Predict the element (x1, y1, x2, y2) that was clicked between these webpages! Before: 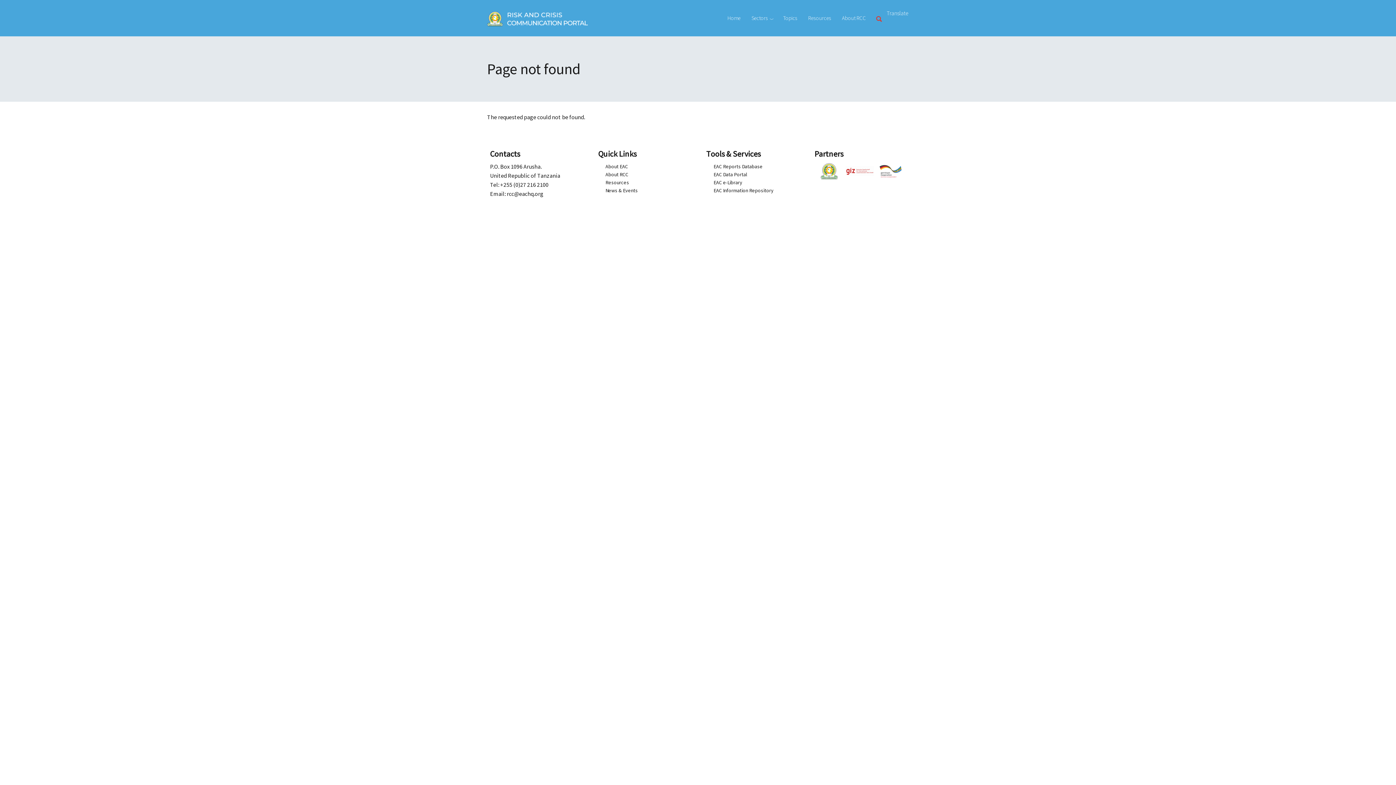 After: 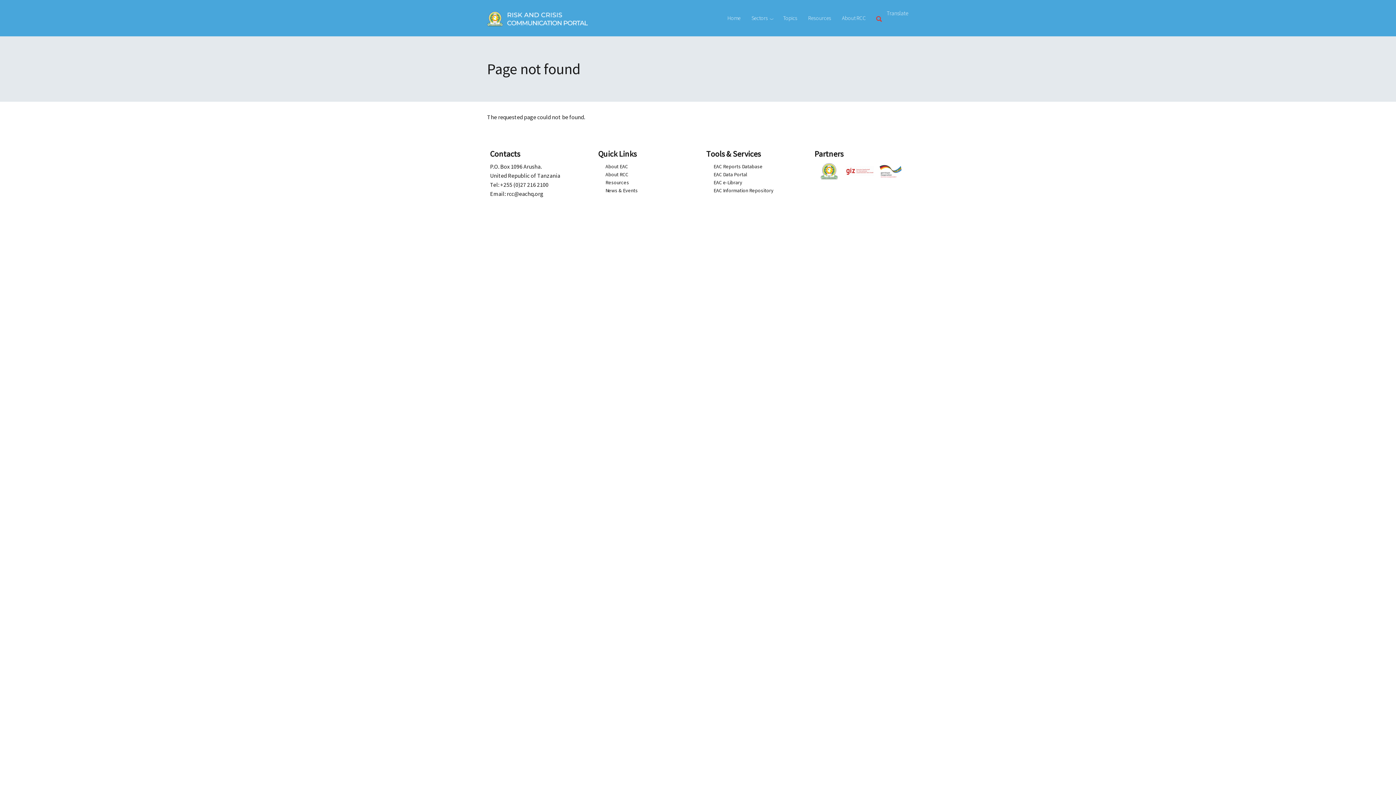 Action: bbox: (706, 187, 773, 193) label: EAC Information Repository